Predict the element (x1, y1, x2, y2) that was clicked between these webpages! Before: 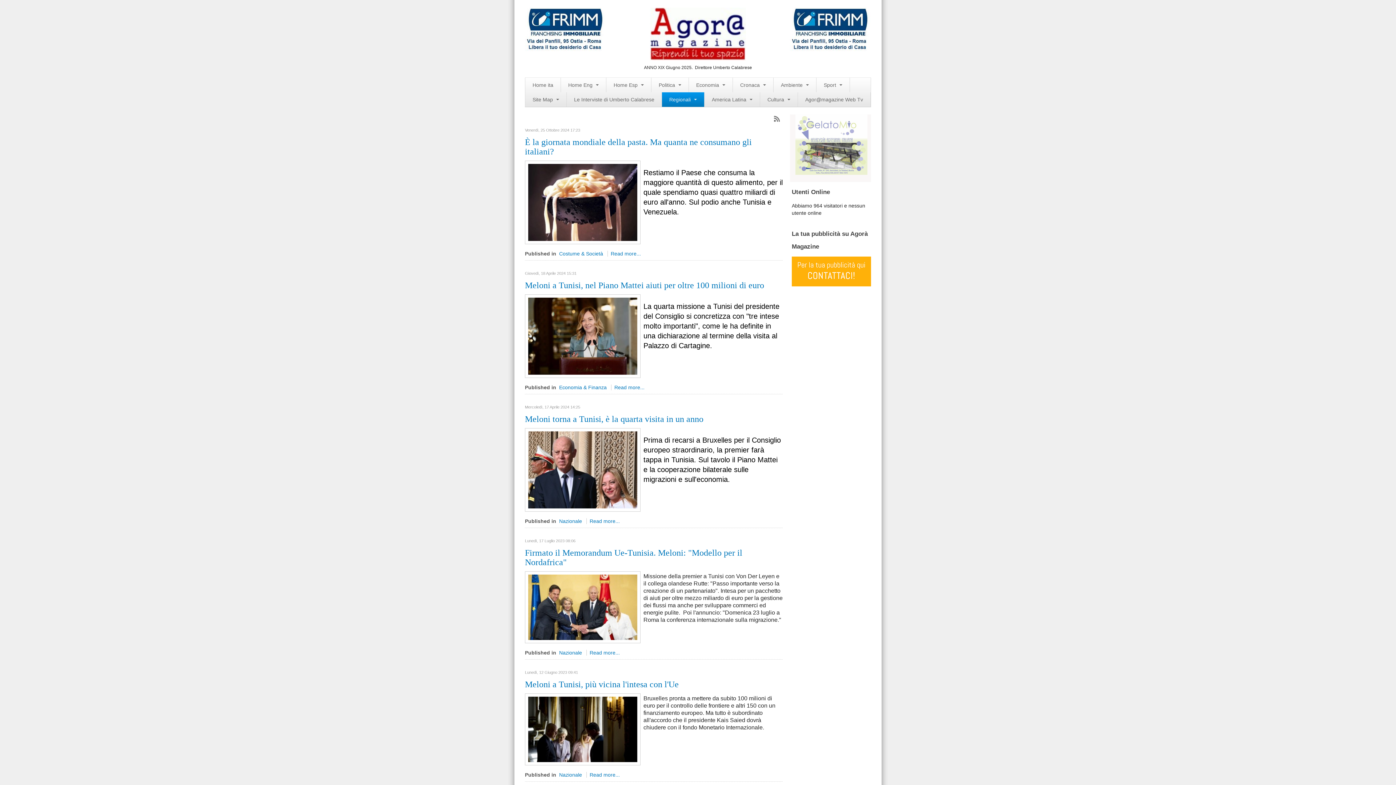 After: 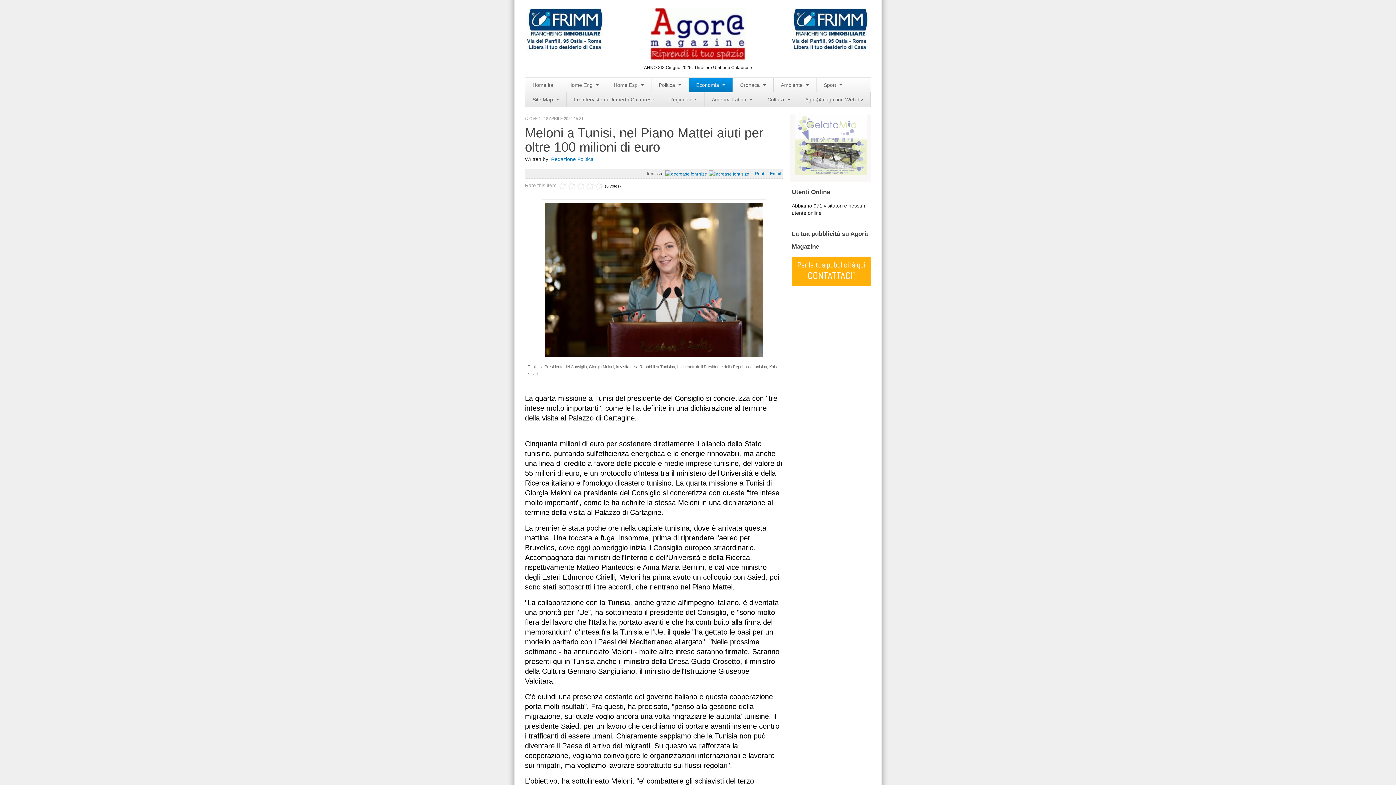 Action: bbox: (614, 384, 644, 390) label: Read more...